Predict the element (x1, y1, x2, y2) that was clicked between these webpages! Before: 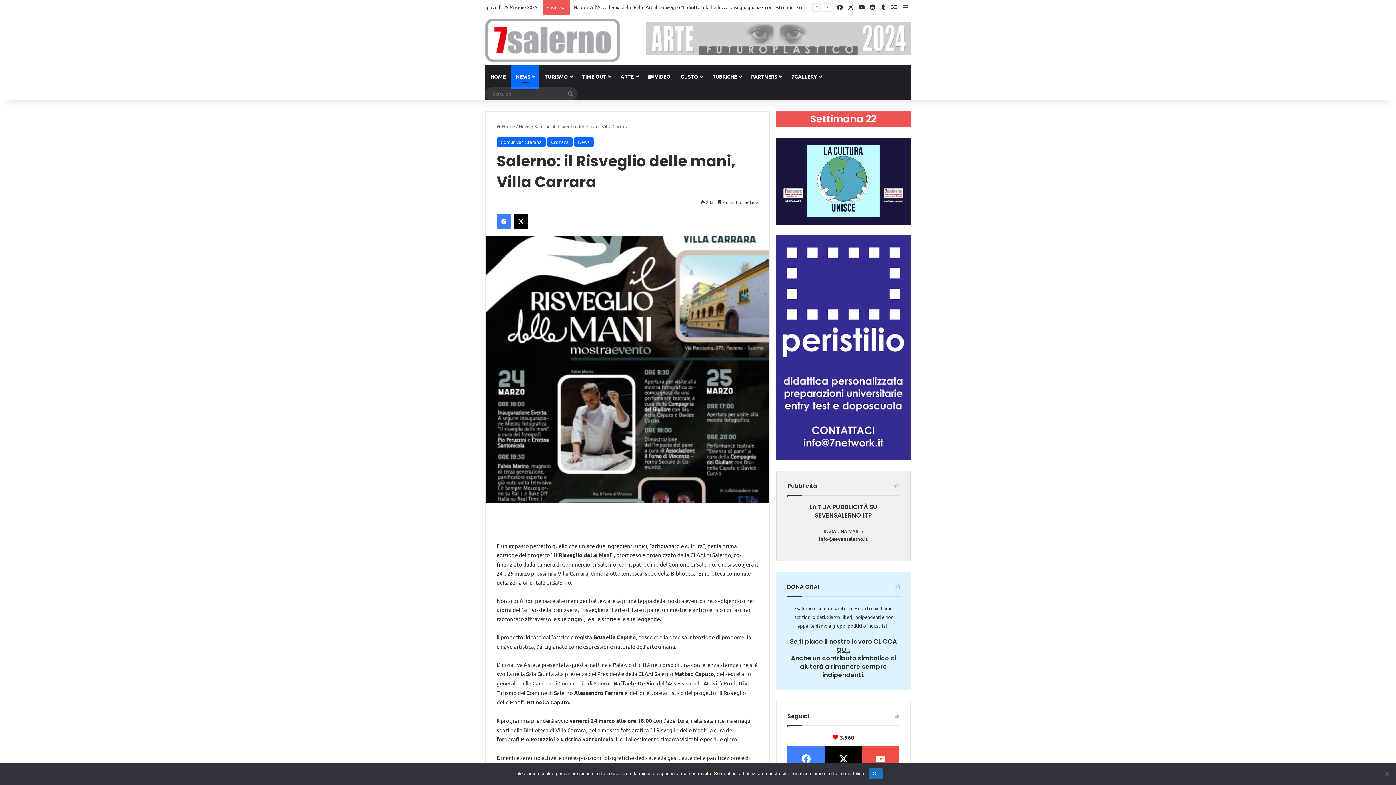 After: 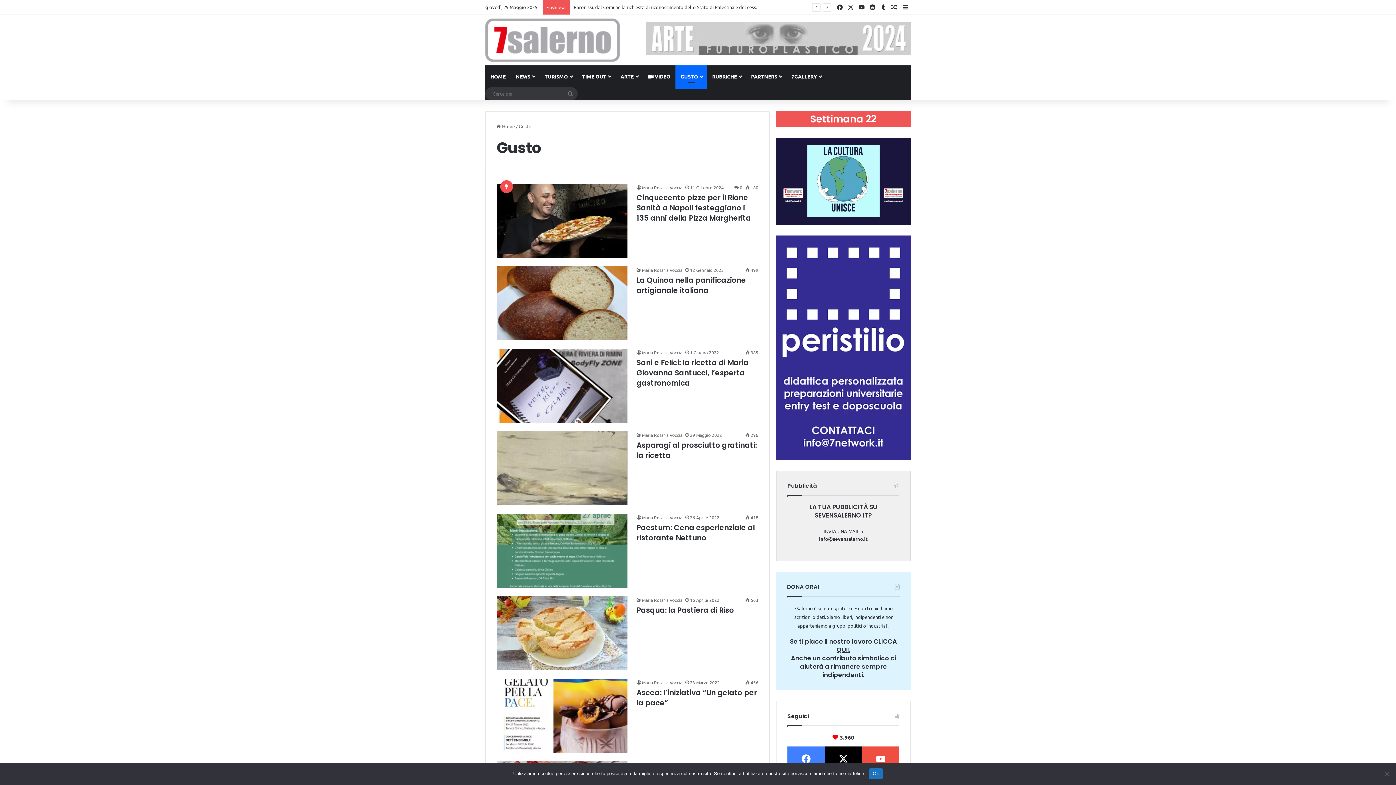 Action: label: GUSTO bbox: (675, 65, 707, 87)